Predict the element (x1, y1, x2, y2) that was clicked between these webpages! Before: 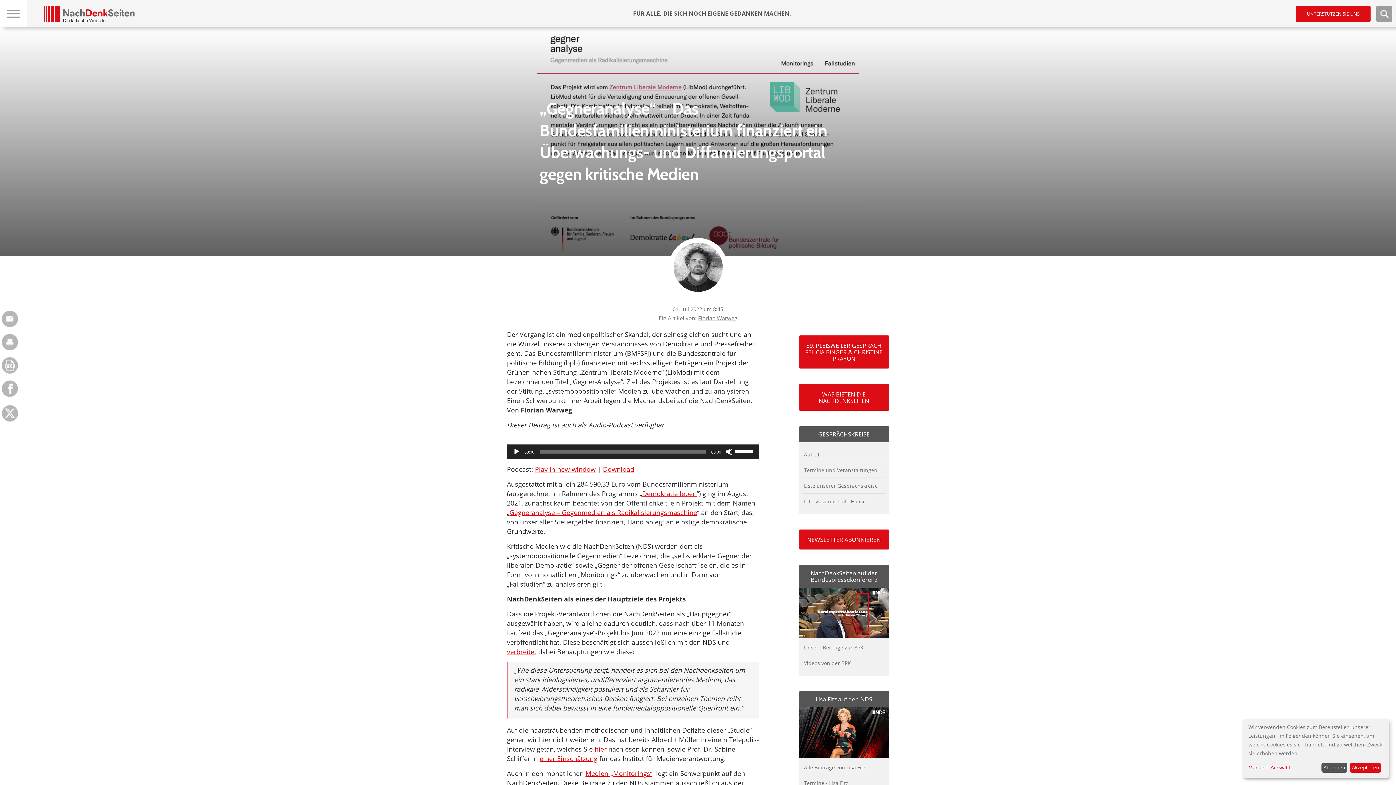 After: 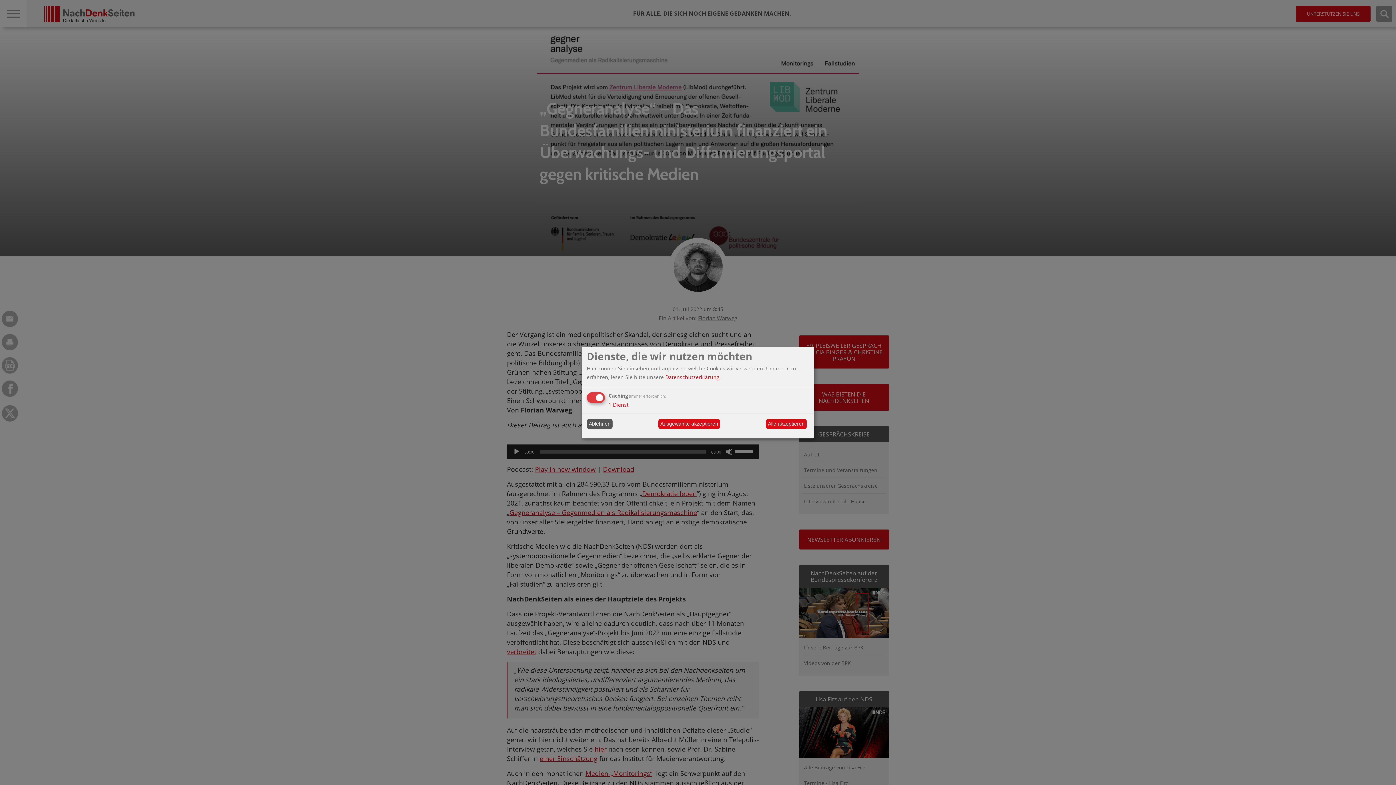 Action: label: Manuelle Auswahl... bbox: (1248, 765, 1319, 771)